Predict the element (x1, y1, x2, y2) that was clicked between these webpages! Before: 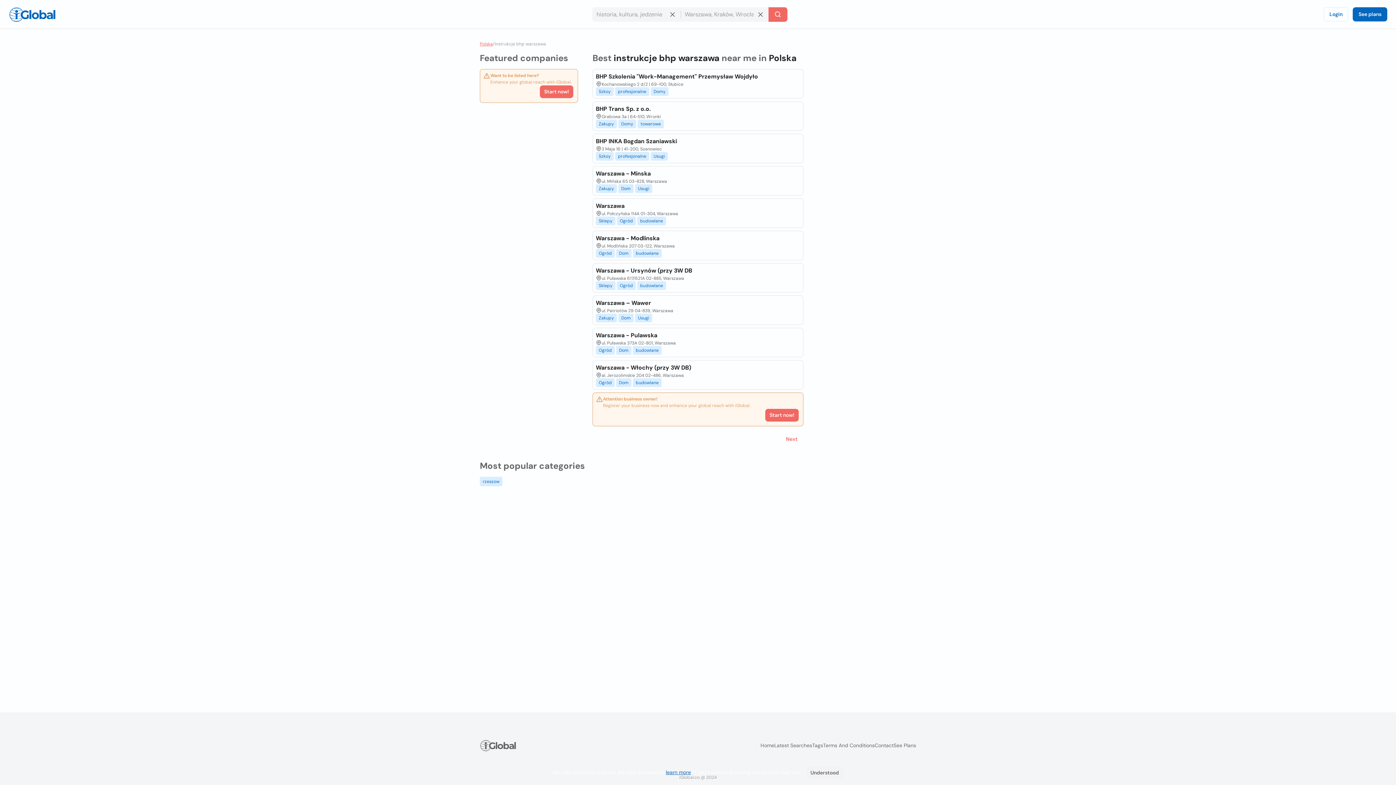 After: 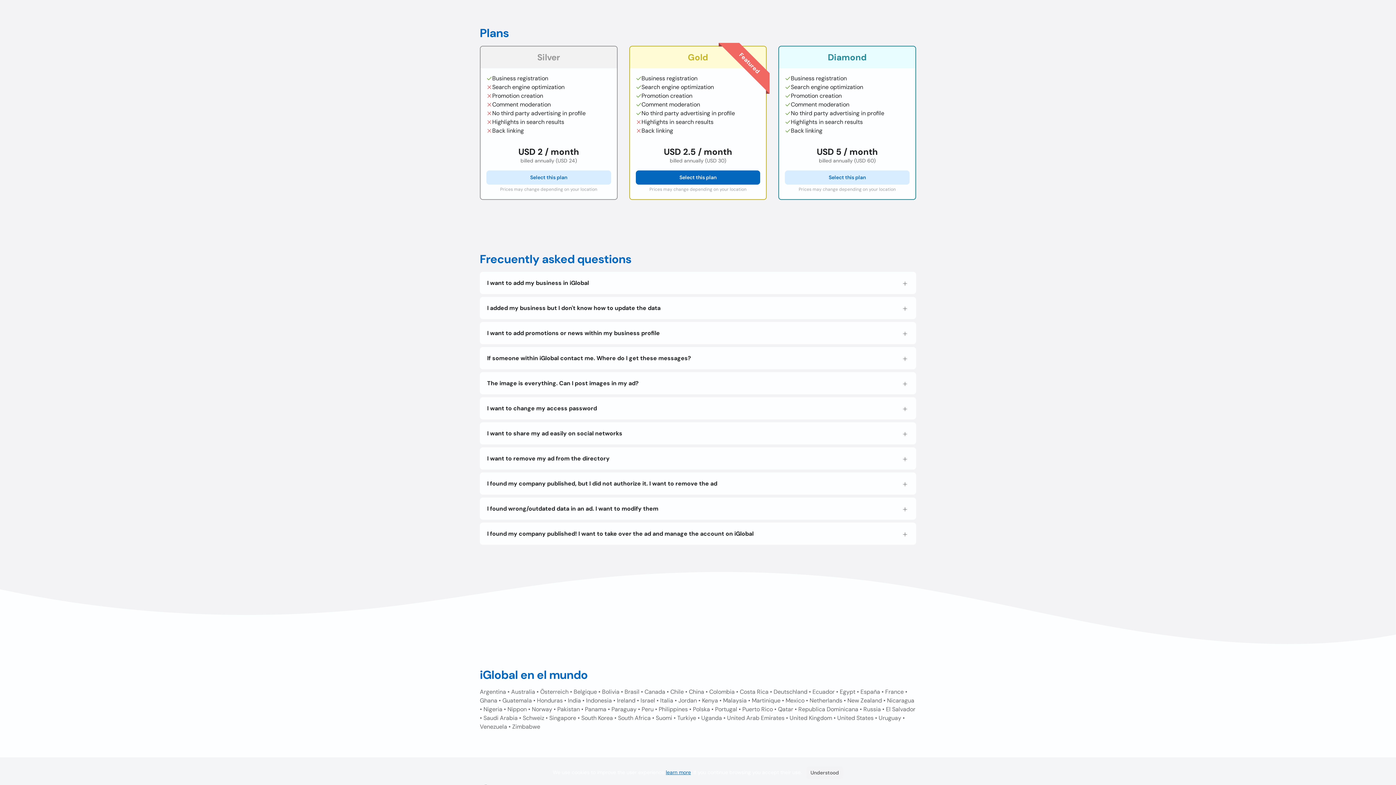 Action: bbox: (539, 85, 573, 98) label: Start now!